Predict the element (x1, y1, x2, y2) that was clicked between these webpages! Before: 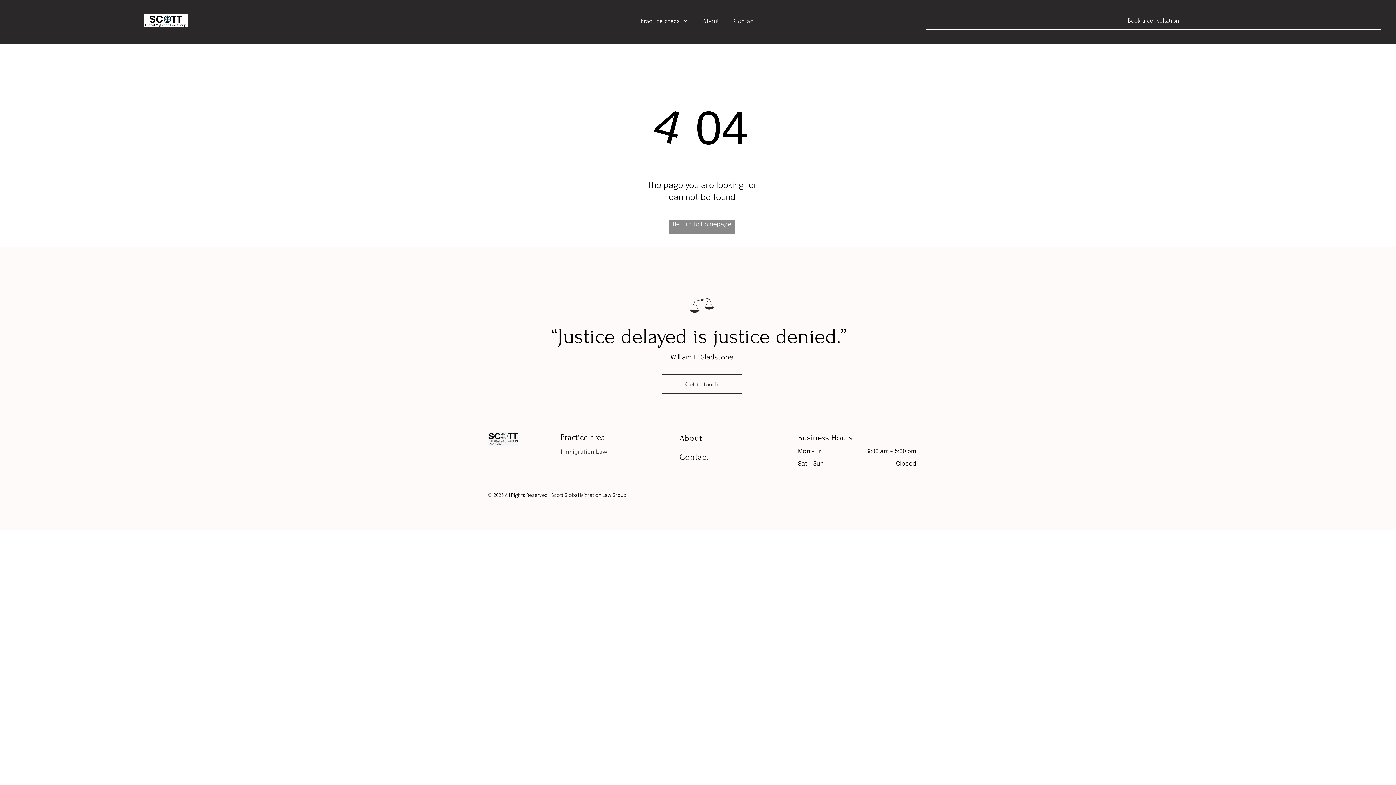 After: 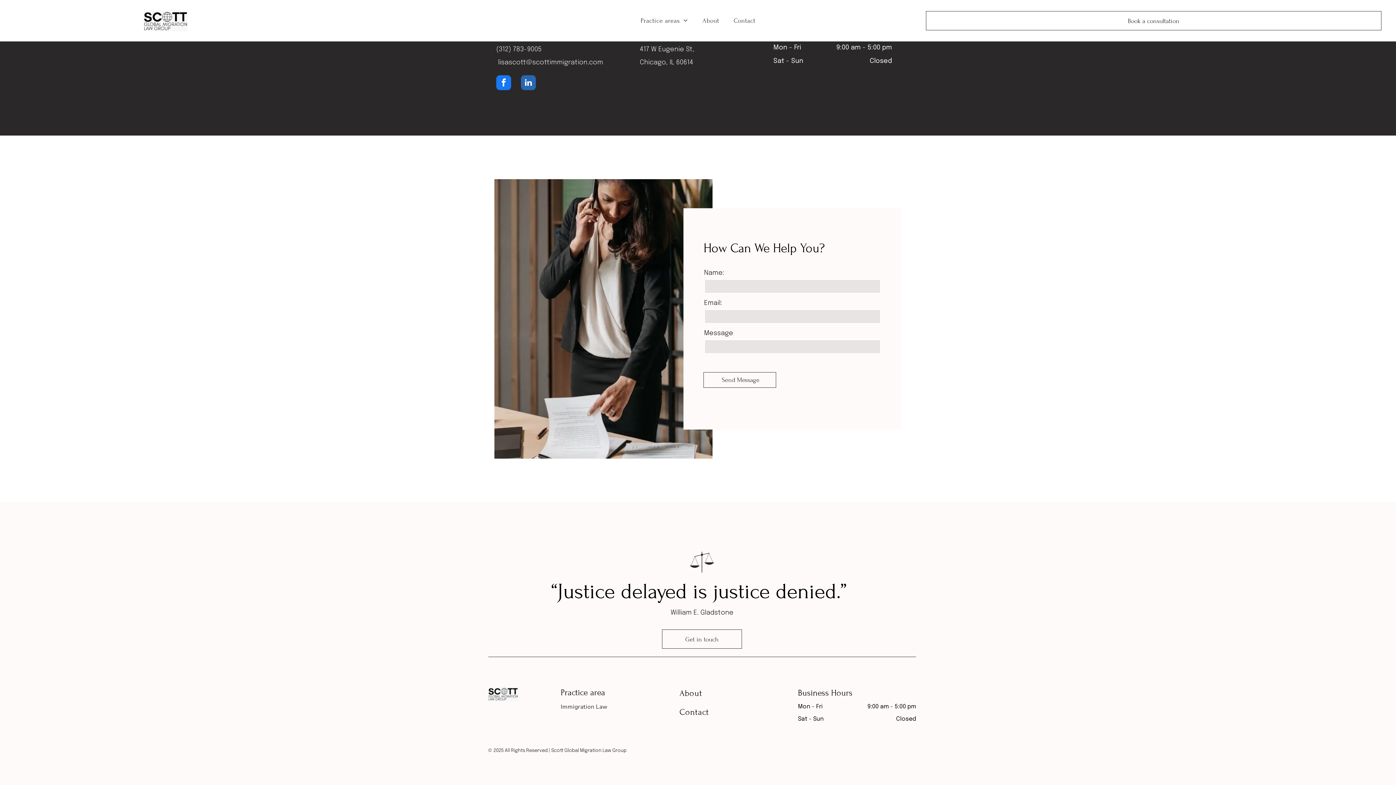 Action: label: Book a consultation  bbox: (926, 10, 1381, 29)